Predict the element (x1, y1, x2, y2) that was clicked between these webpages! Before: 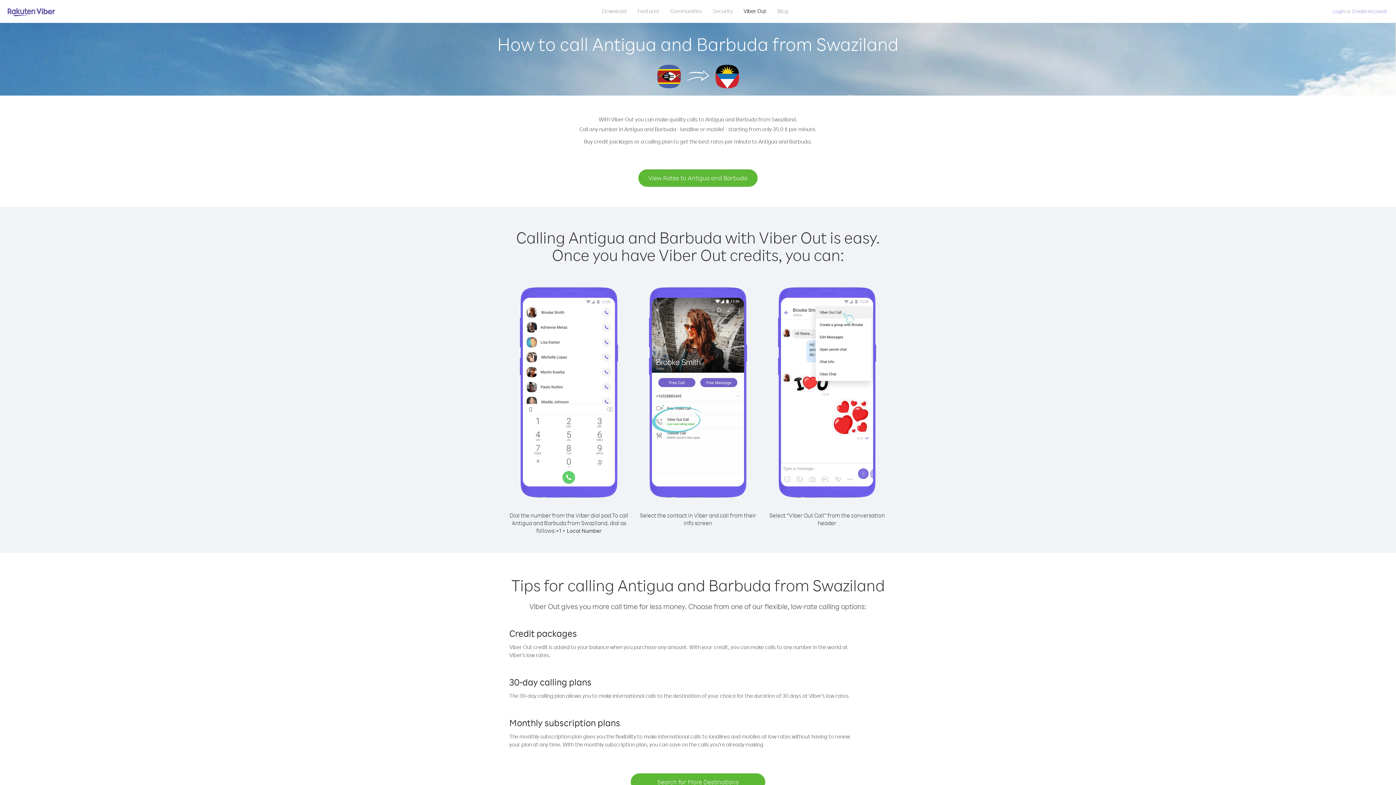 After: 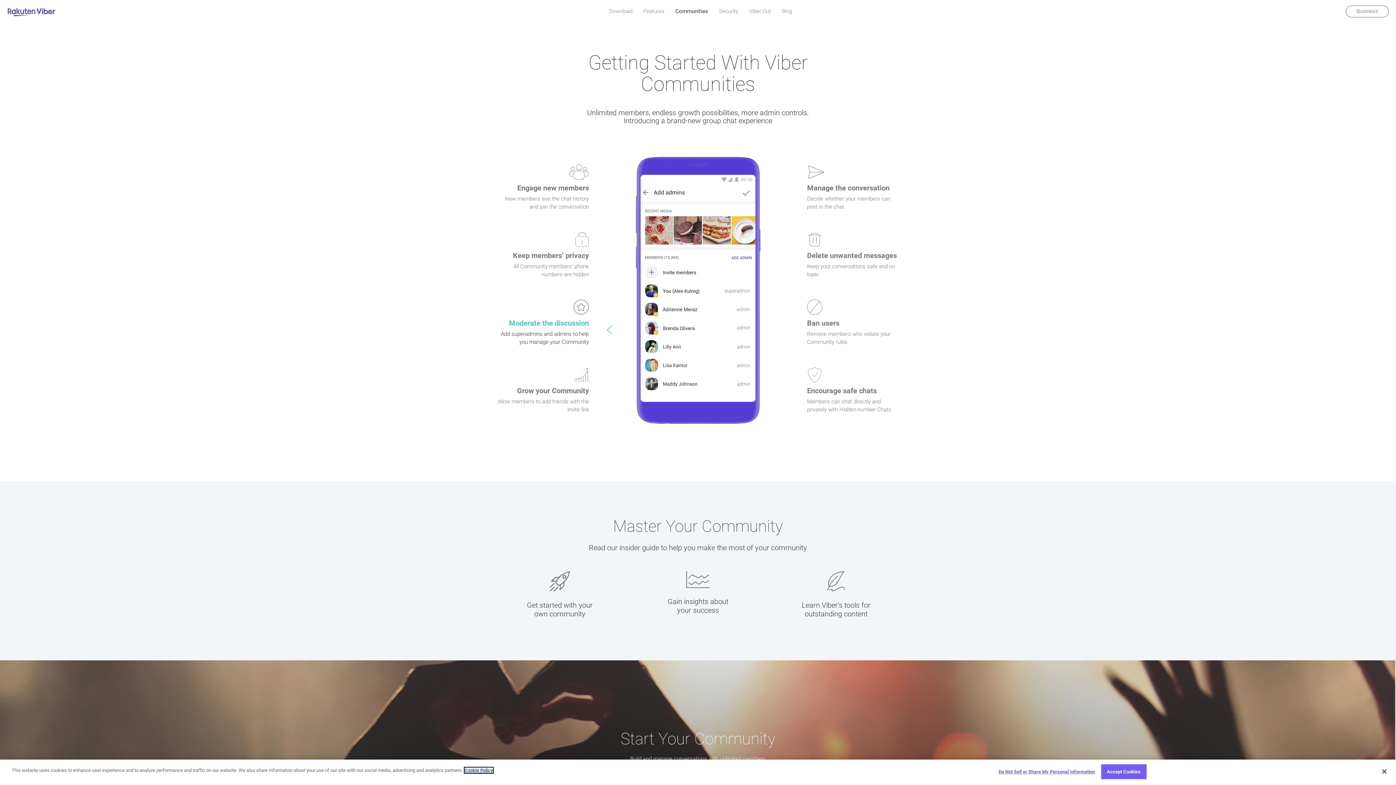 Action: bbox: (664, 5, 707, 16) label: Communities